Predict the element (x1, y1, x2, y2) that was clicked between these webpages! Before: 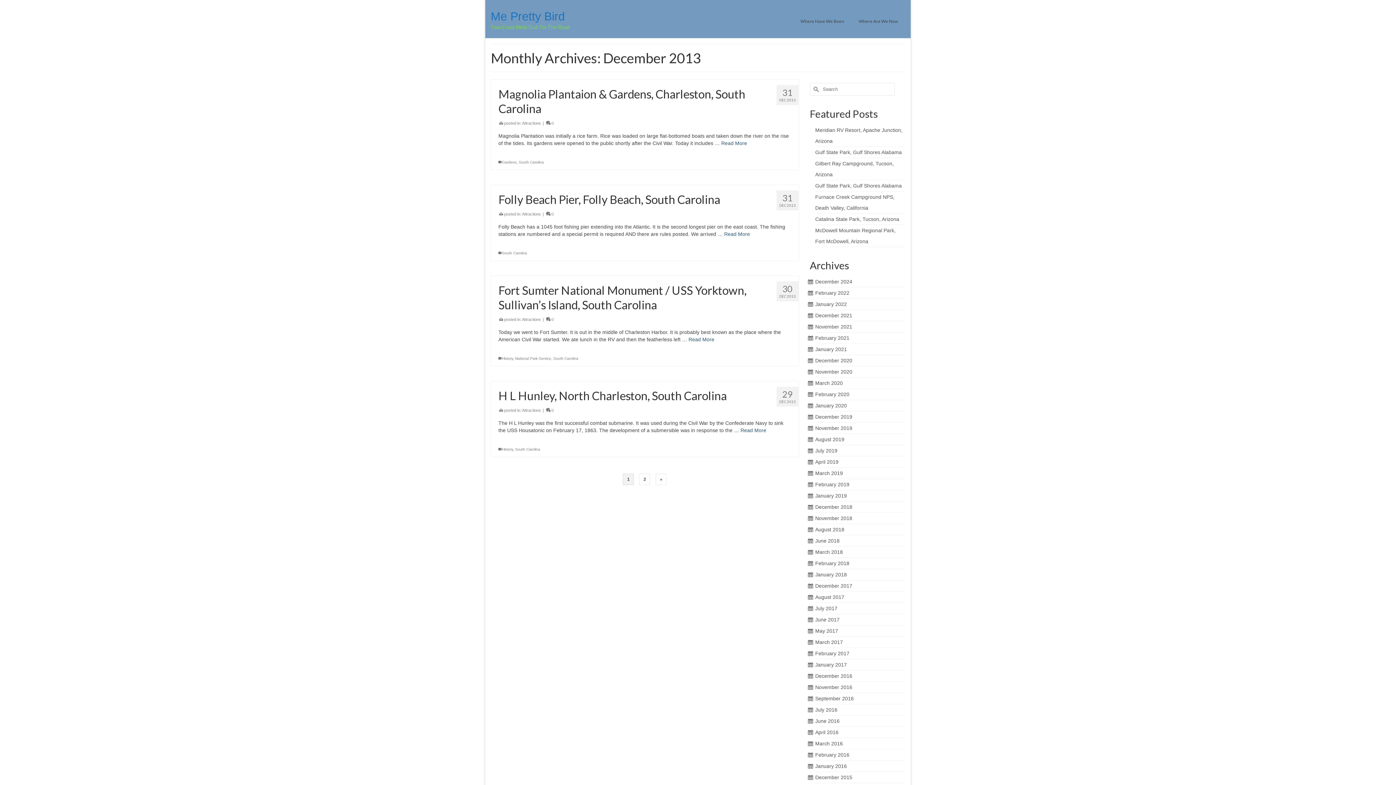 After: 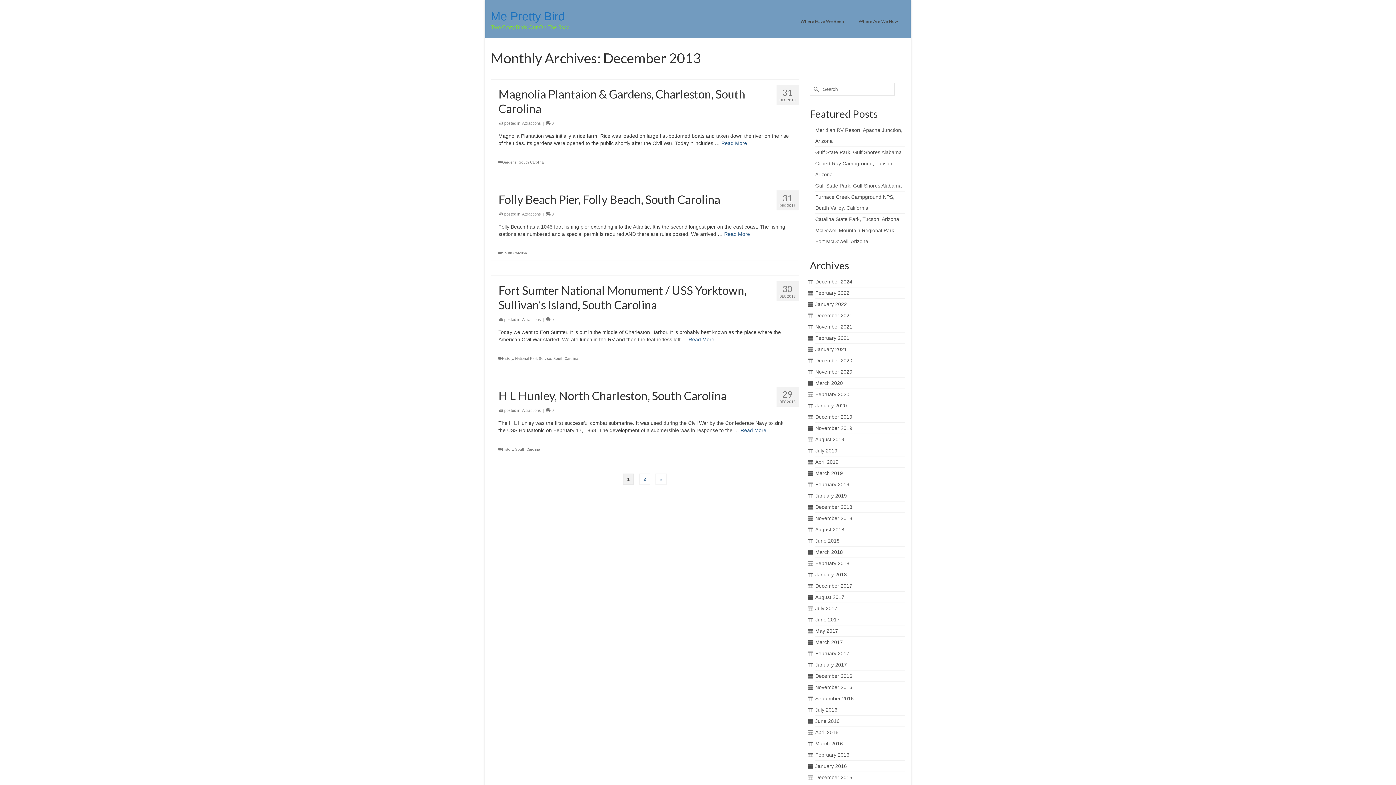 Action: bbox: (1375, 741, 1389, 752)